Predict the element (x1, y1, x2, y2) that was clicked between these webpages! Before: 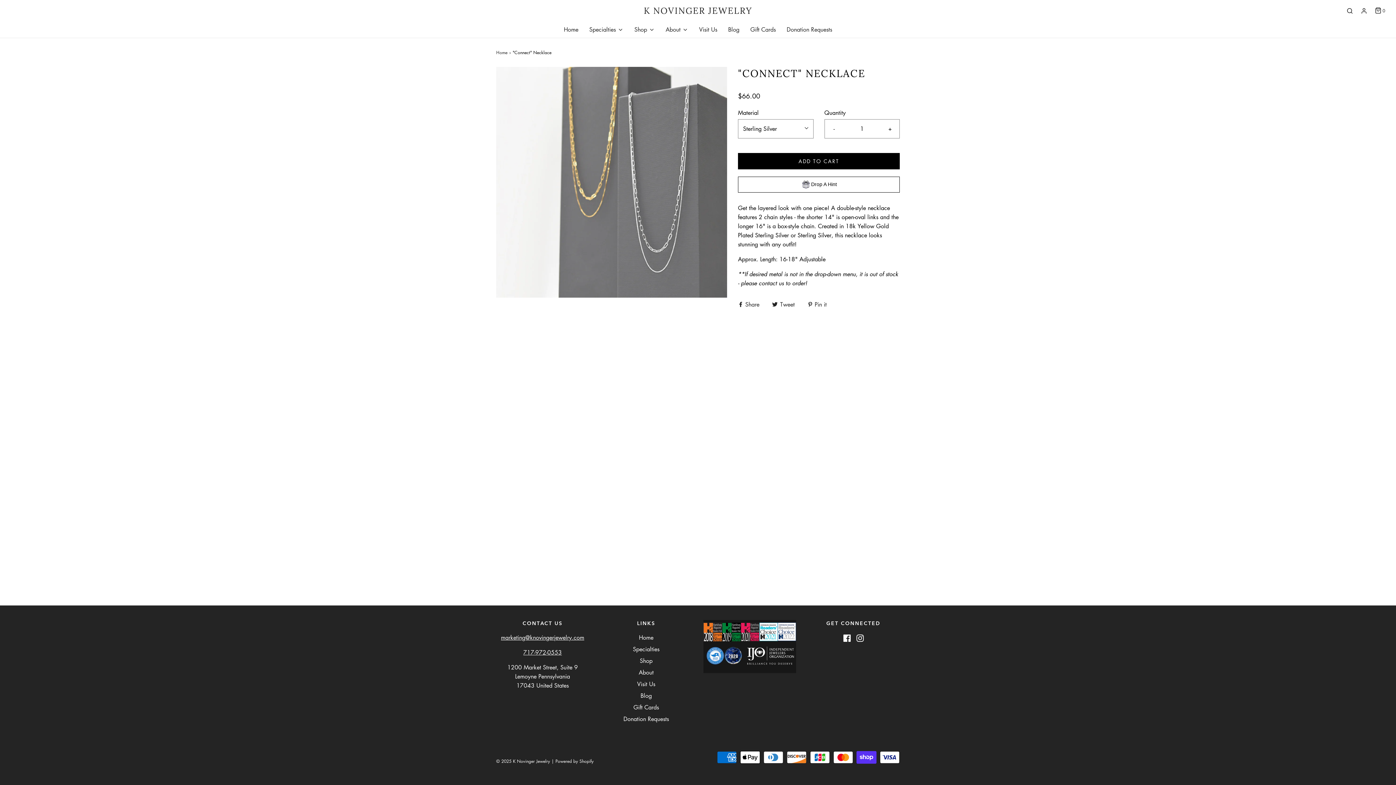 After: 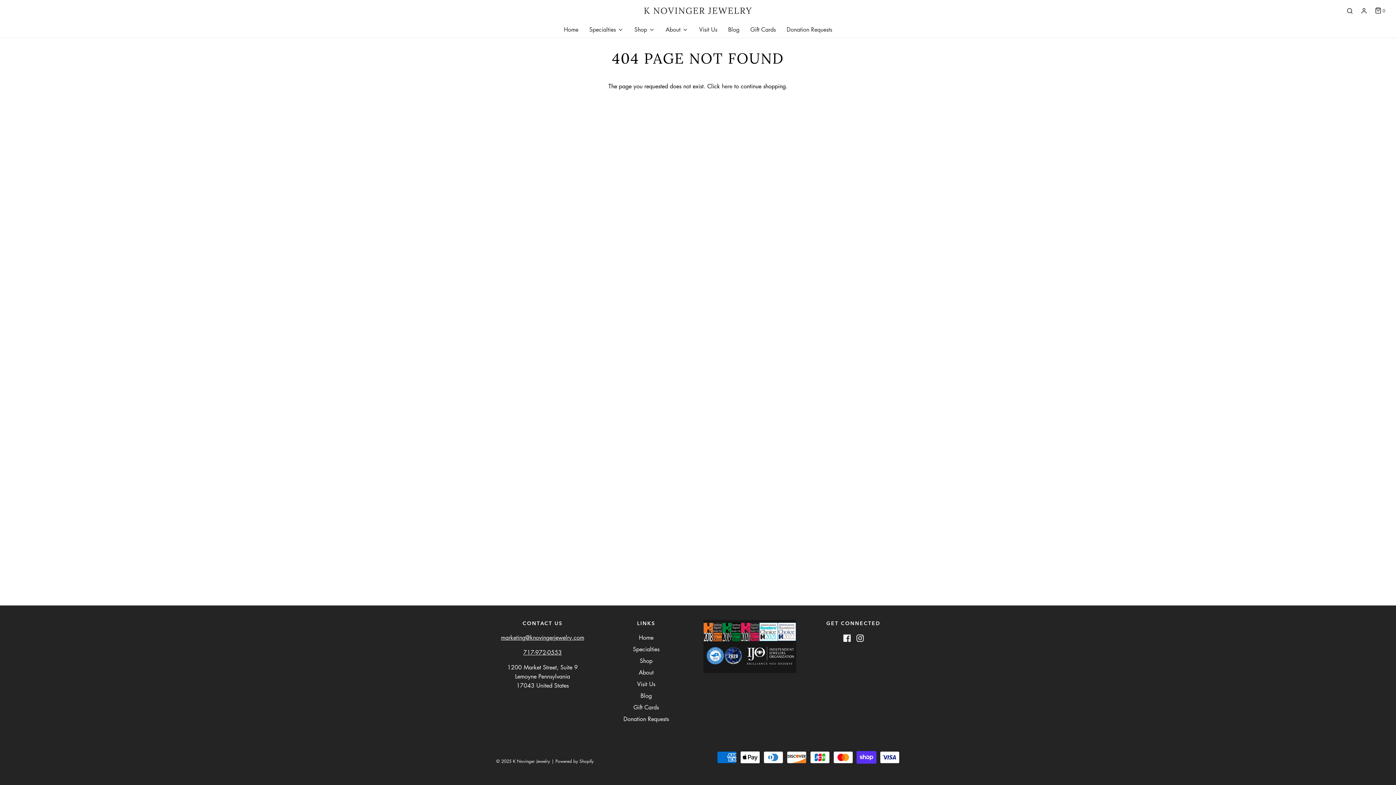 Action: label: Gift Cards bbox: (633, 703, 659, 714)